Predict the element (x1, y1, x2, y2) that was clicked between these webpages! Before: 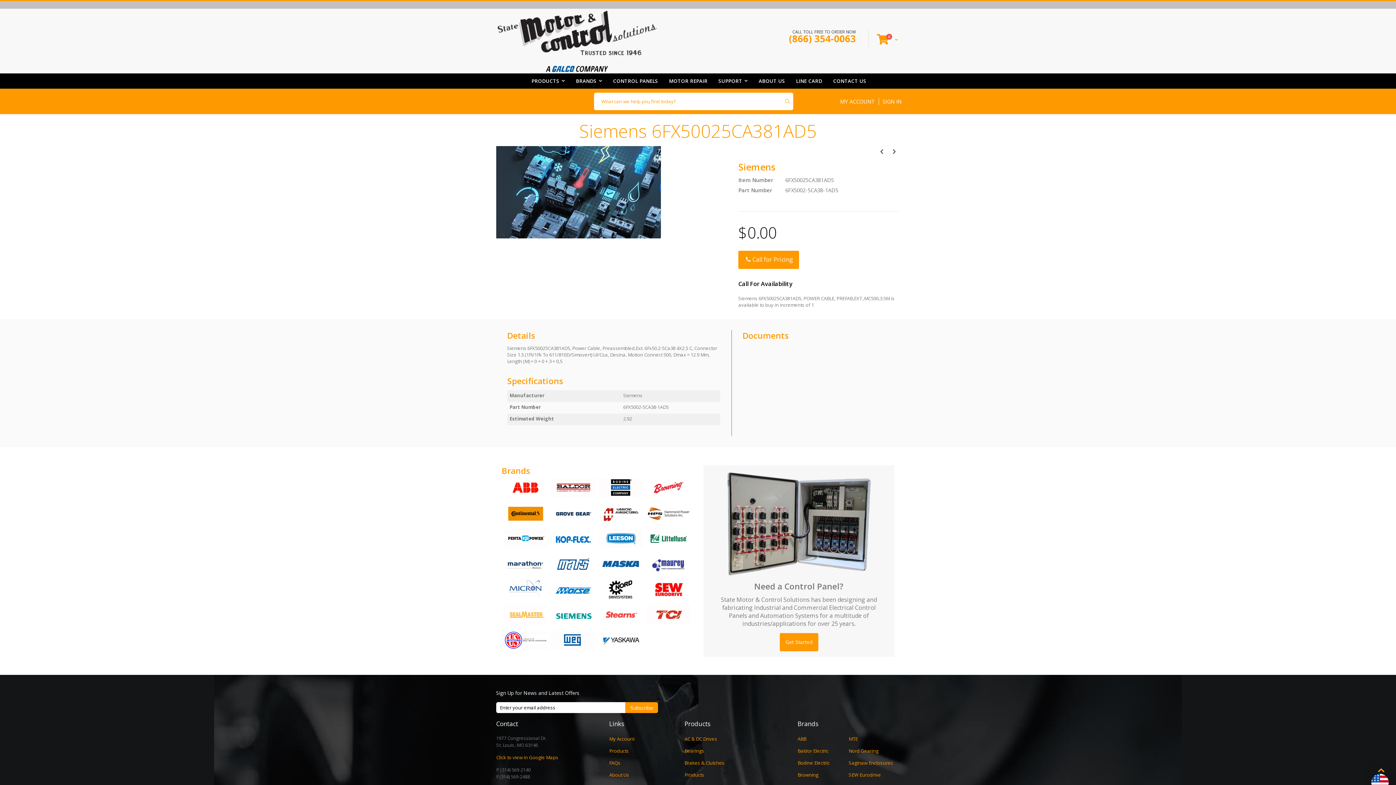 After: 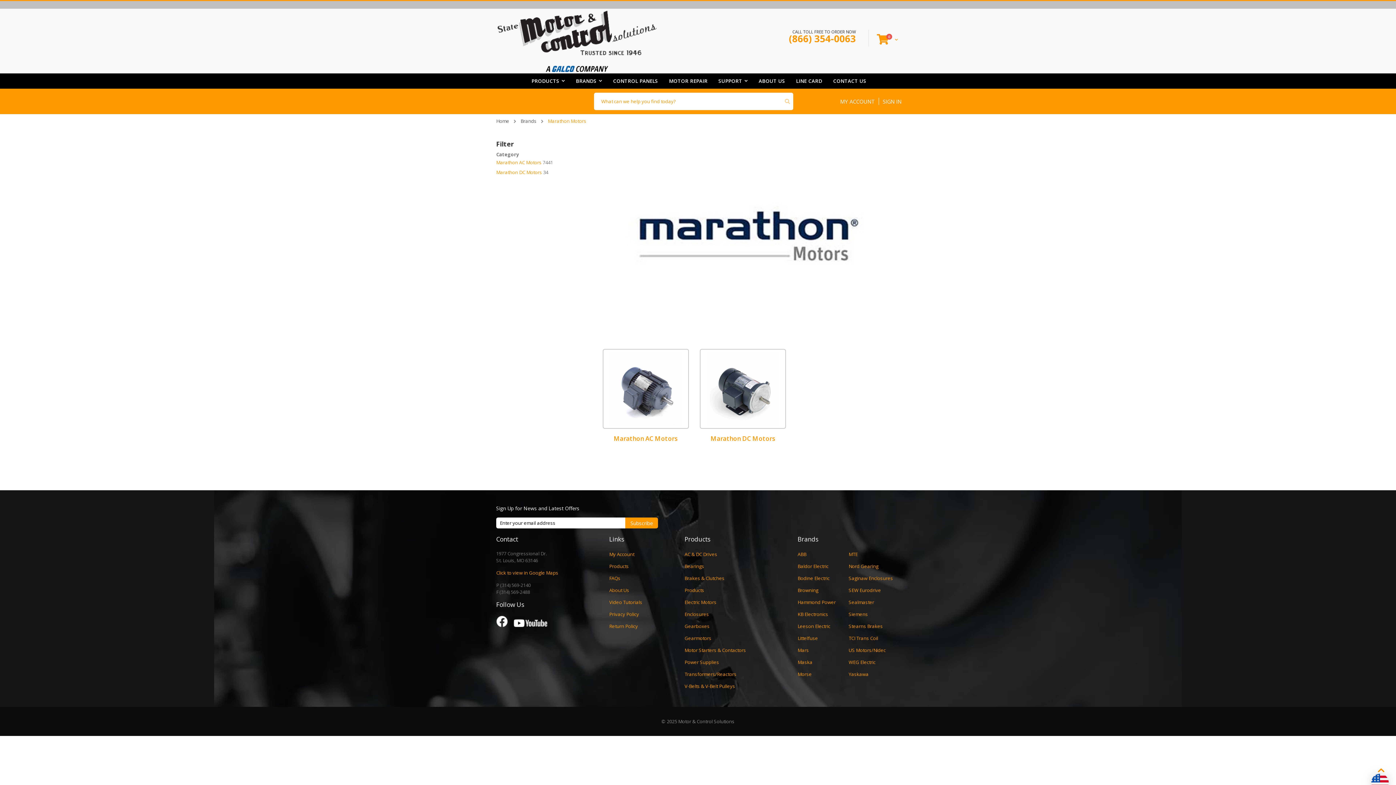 Action: bbox: (503, 554, 547, 576)